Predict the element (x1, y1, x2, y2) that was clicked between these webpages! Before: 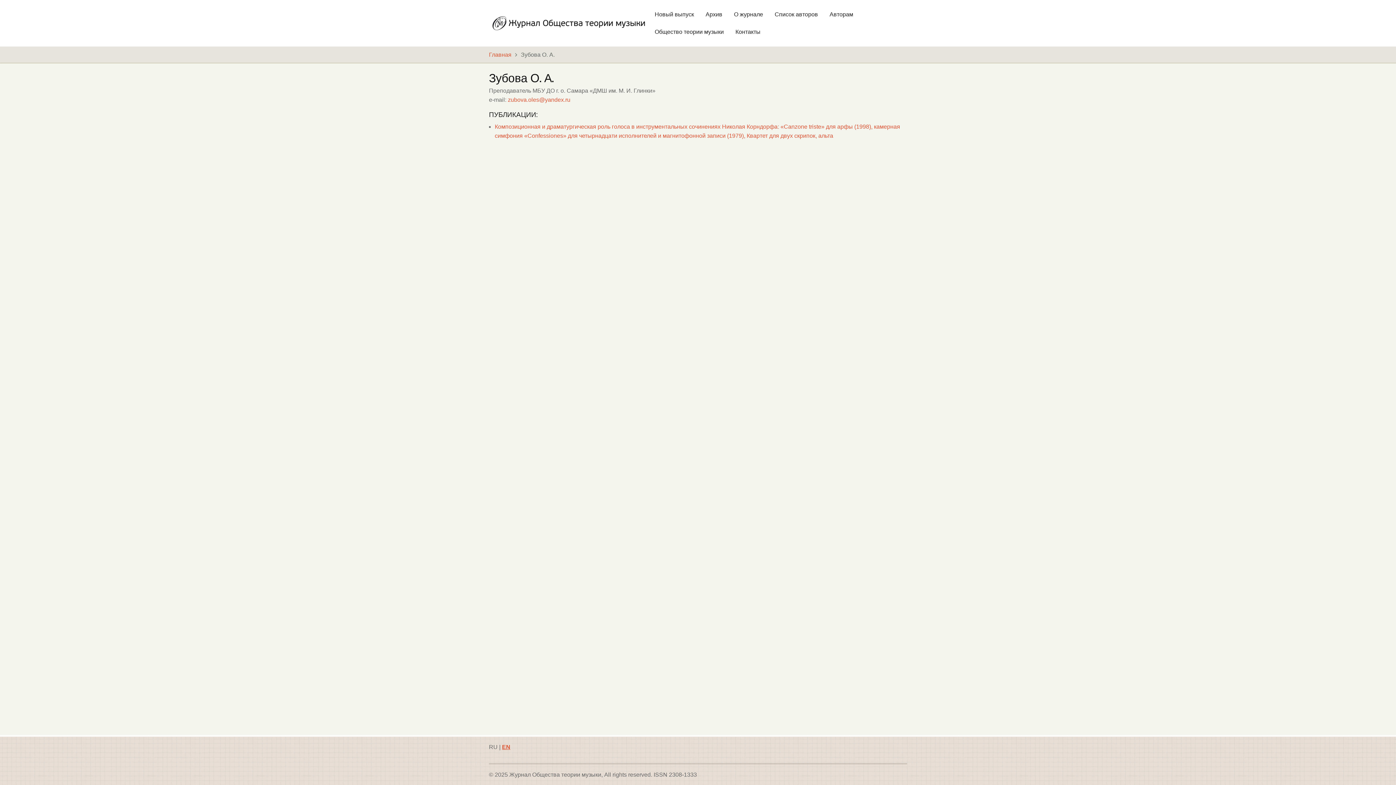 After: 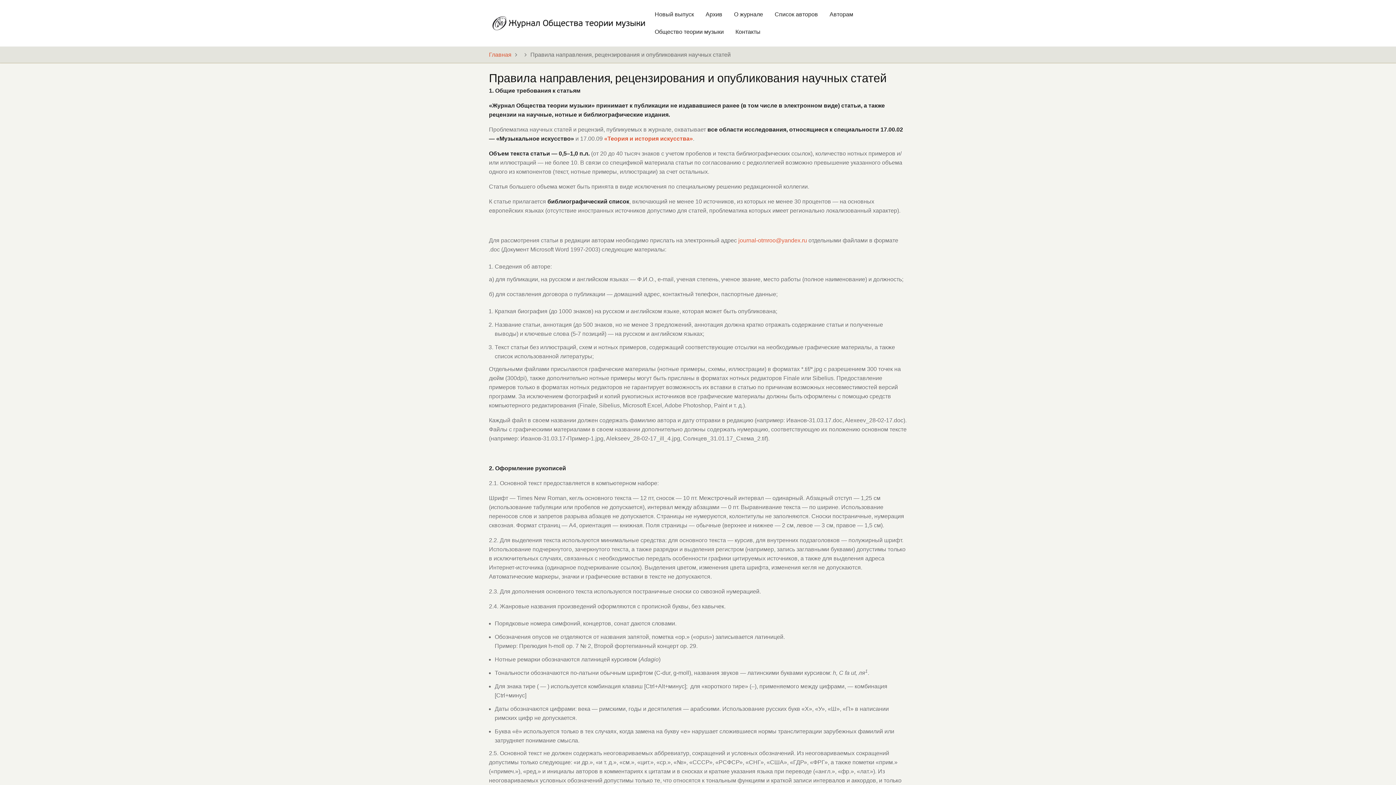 Action: bbox: (824, 5, 858, 23) label: Авторам